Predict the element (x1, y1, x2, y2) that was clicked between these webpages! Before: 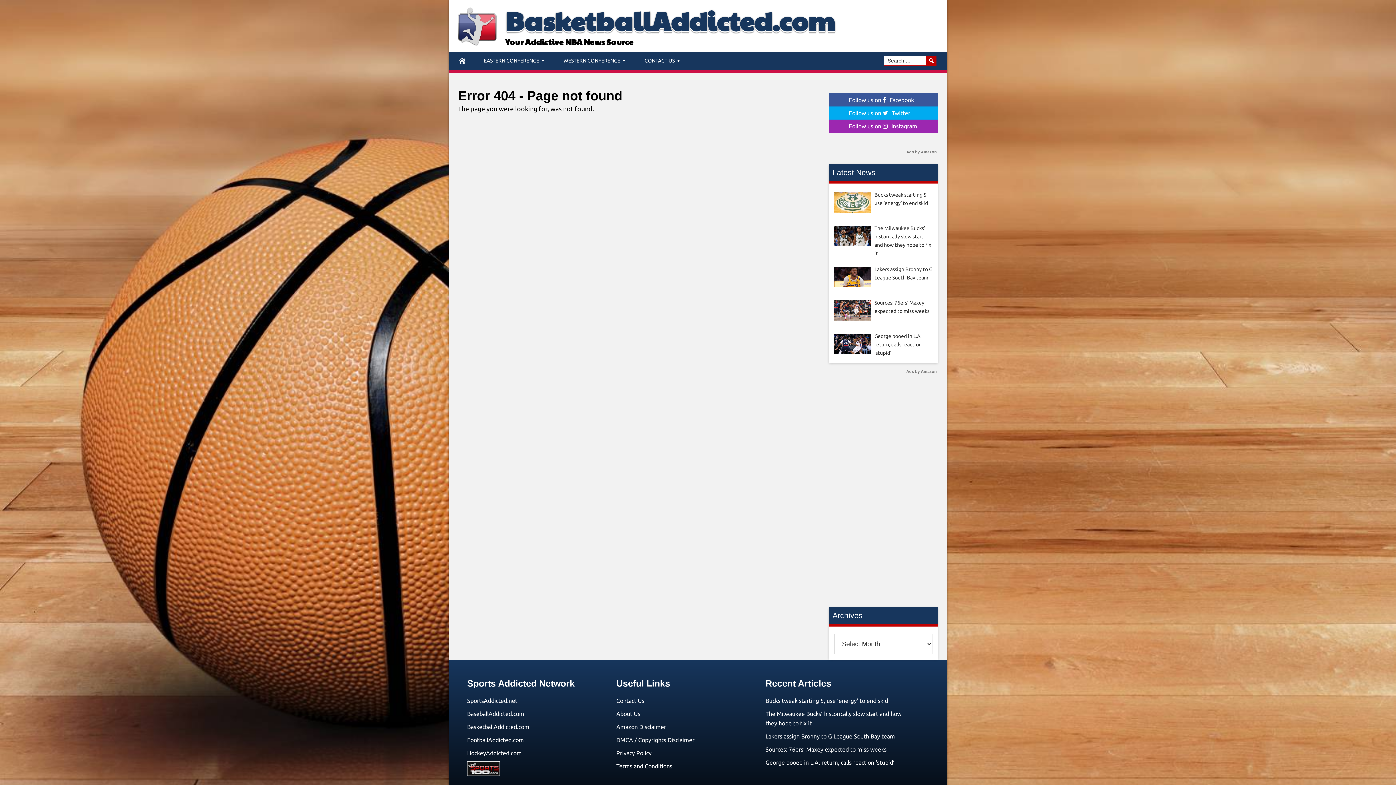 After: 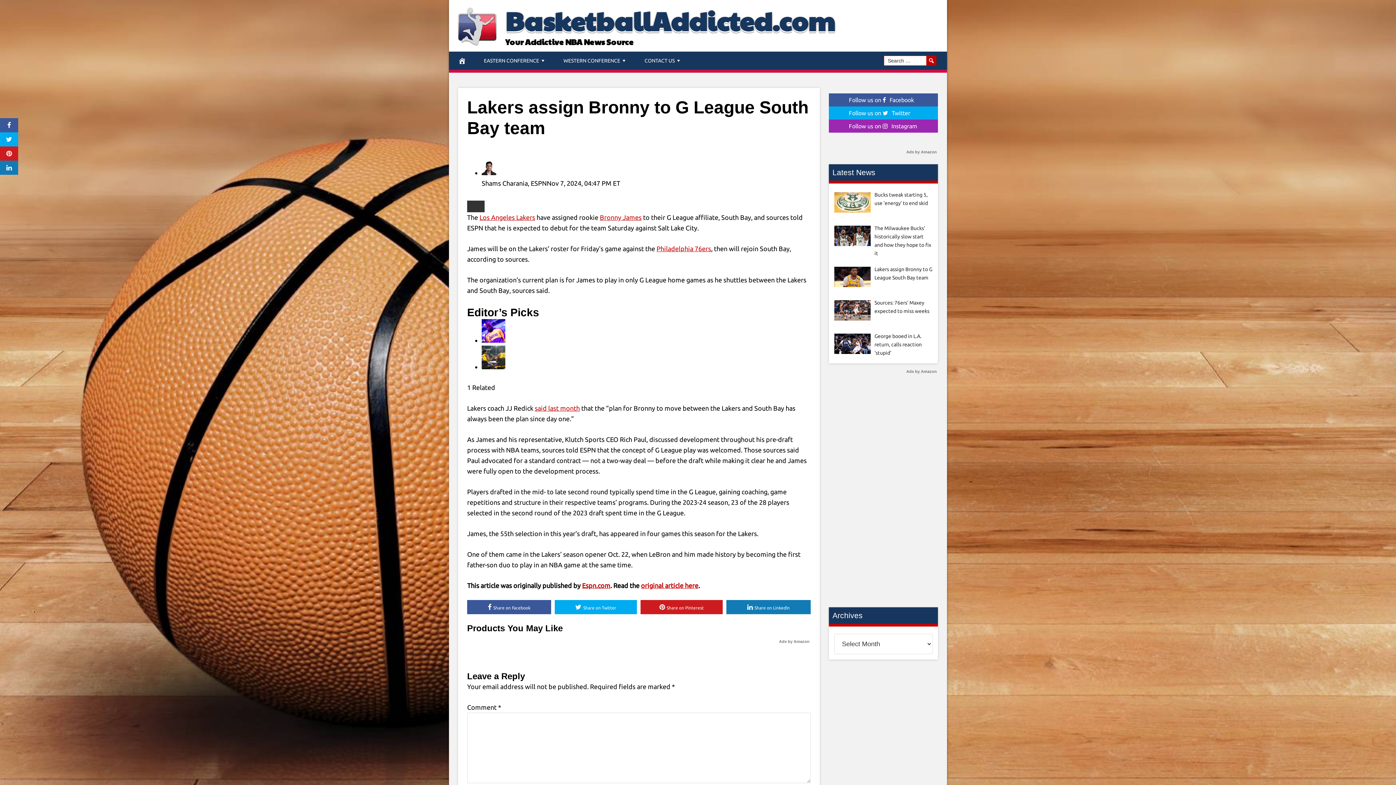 Action: bbox: (765, 733, 895, 739) label: Lakers assign Bronny to G League South Bay team